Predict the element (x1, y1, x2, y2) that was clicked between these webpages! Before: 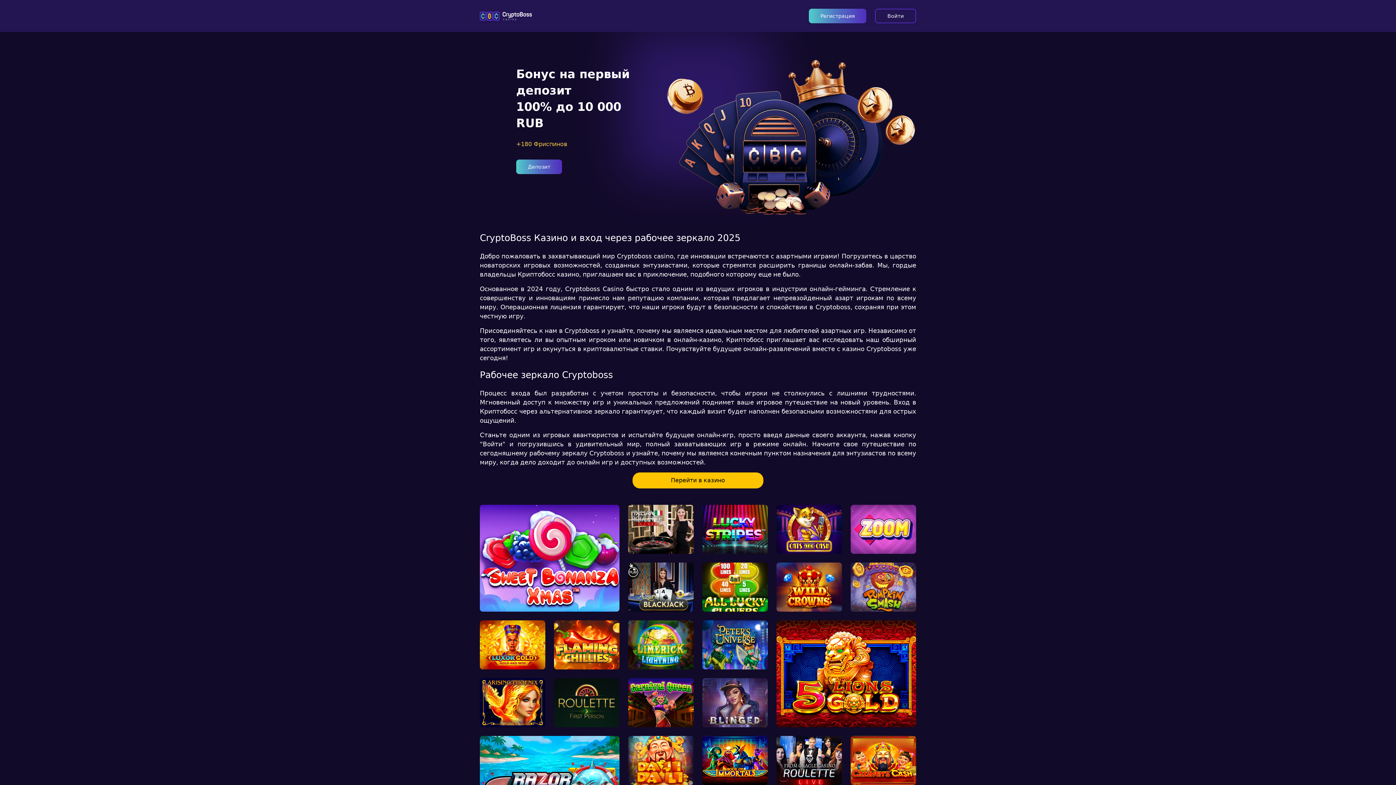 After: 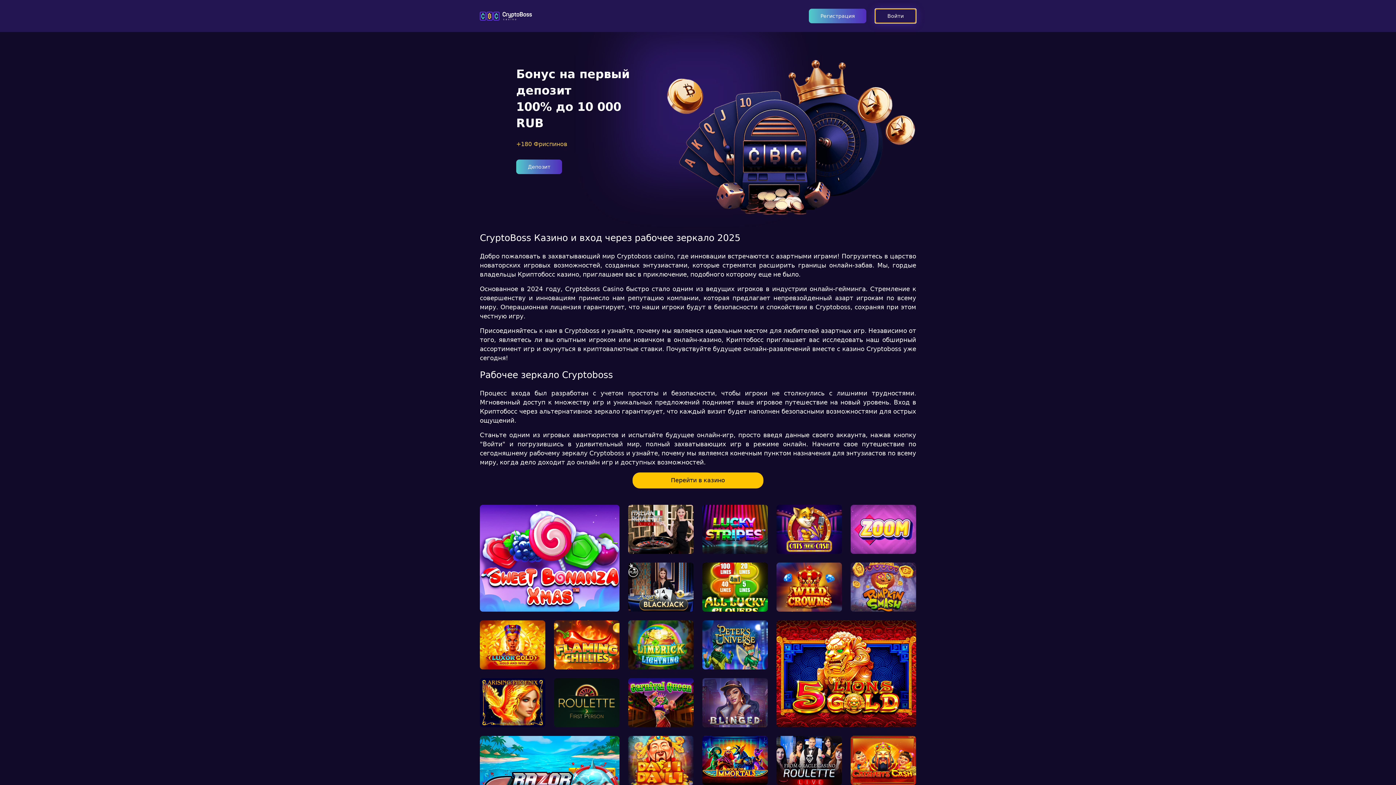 Action: bbox: (875, 8, 916, 23) label: Войти